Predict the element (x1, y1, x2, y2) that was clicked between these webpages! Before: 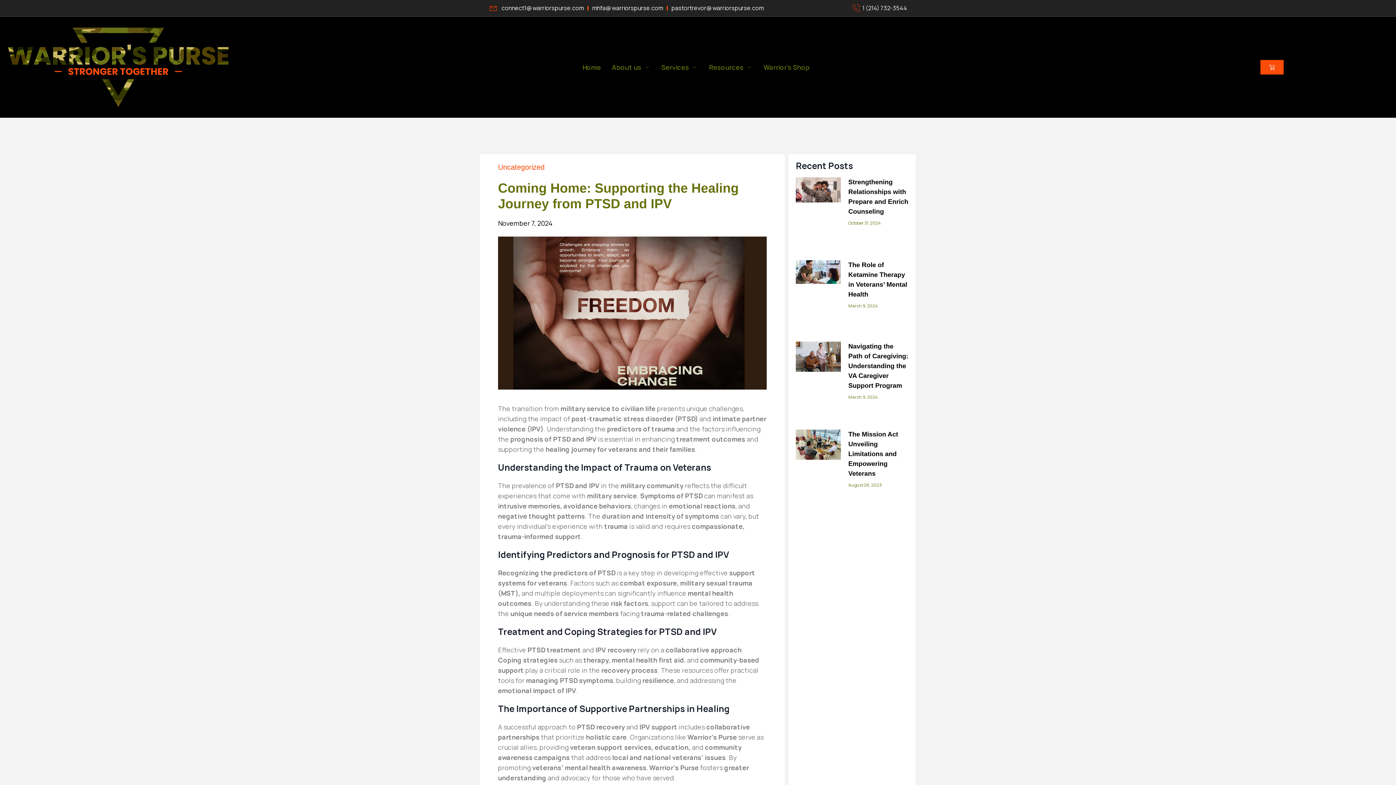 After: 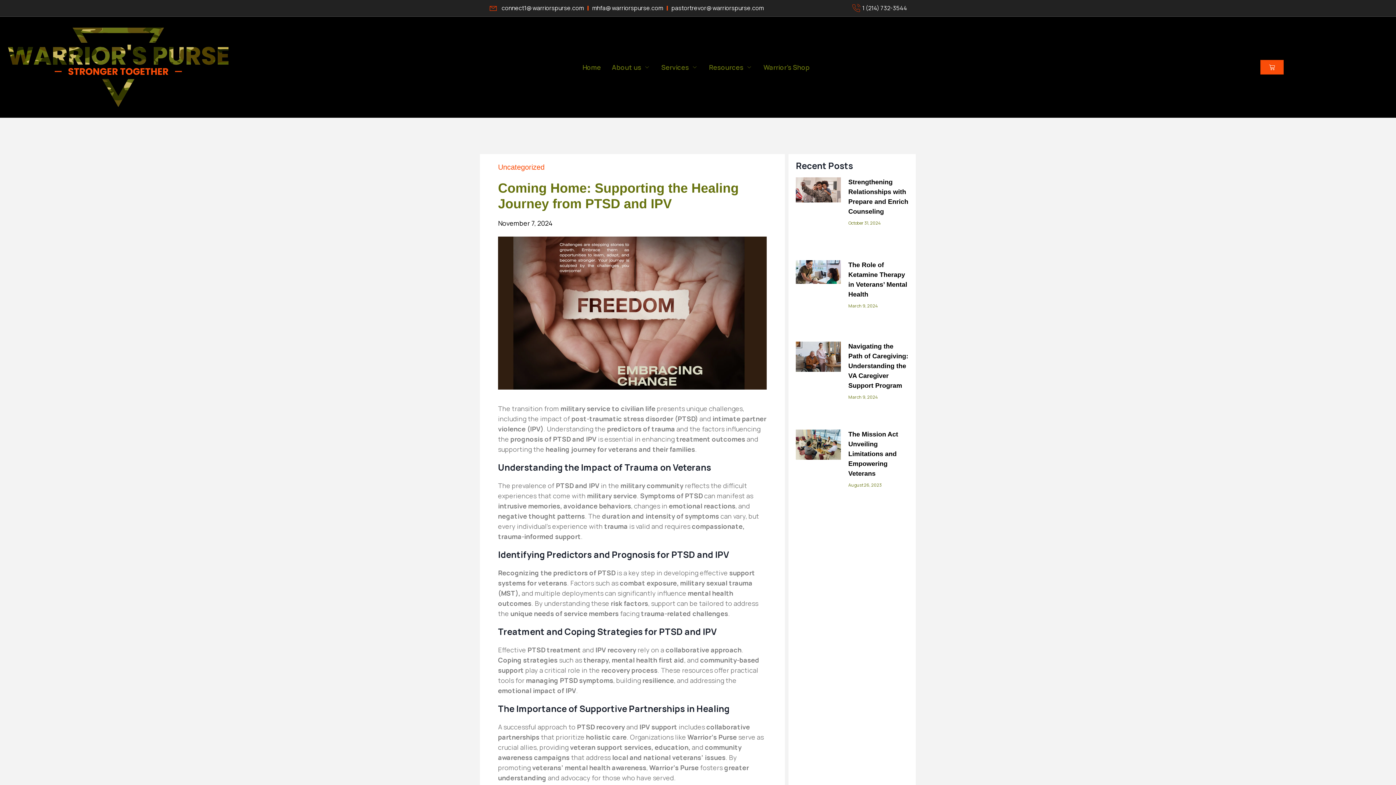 Action: label: connect1@ warriorspurse.com bbox: (489, 3, 584, 12)